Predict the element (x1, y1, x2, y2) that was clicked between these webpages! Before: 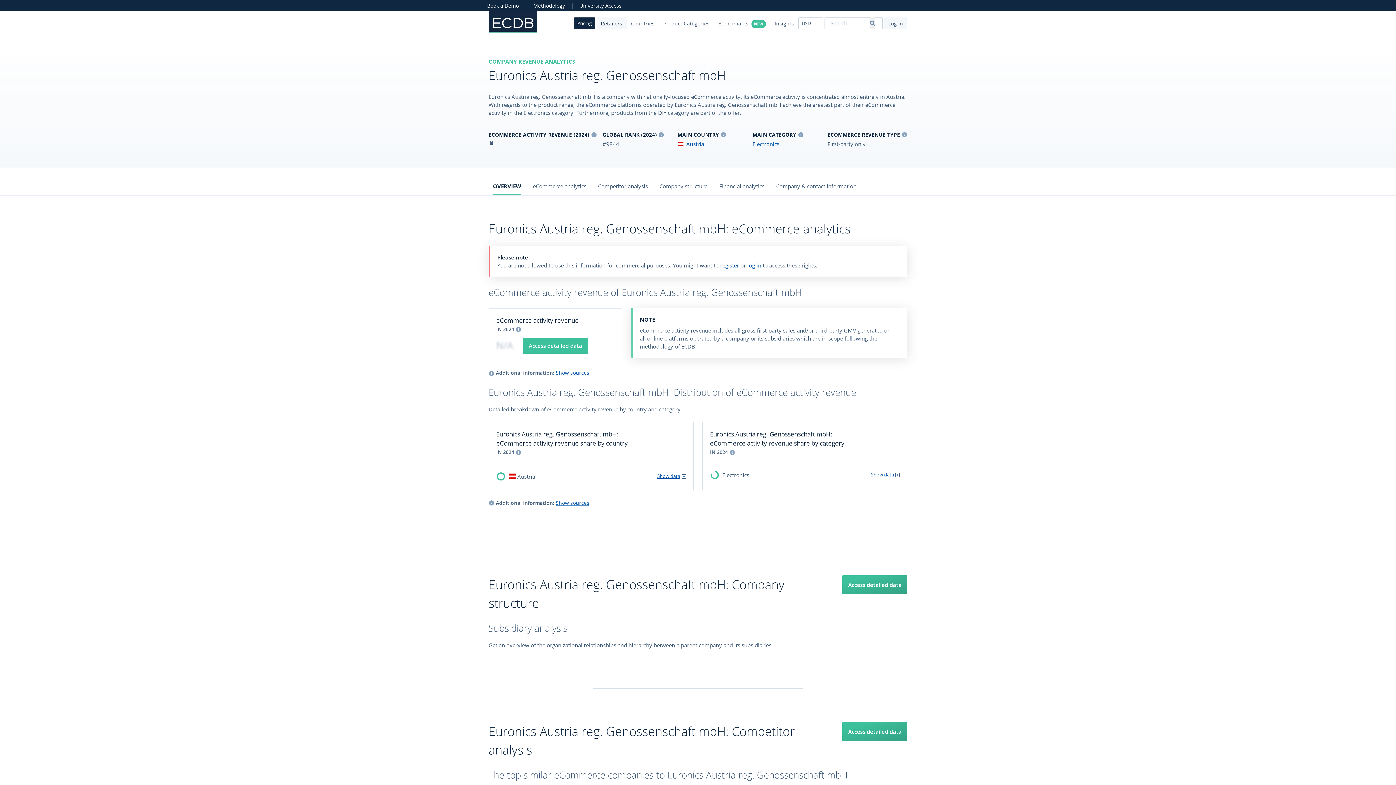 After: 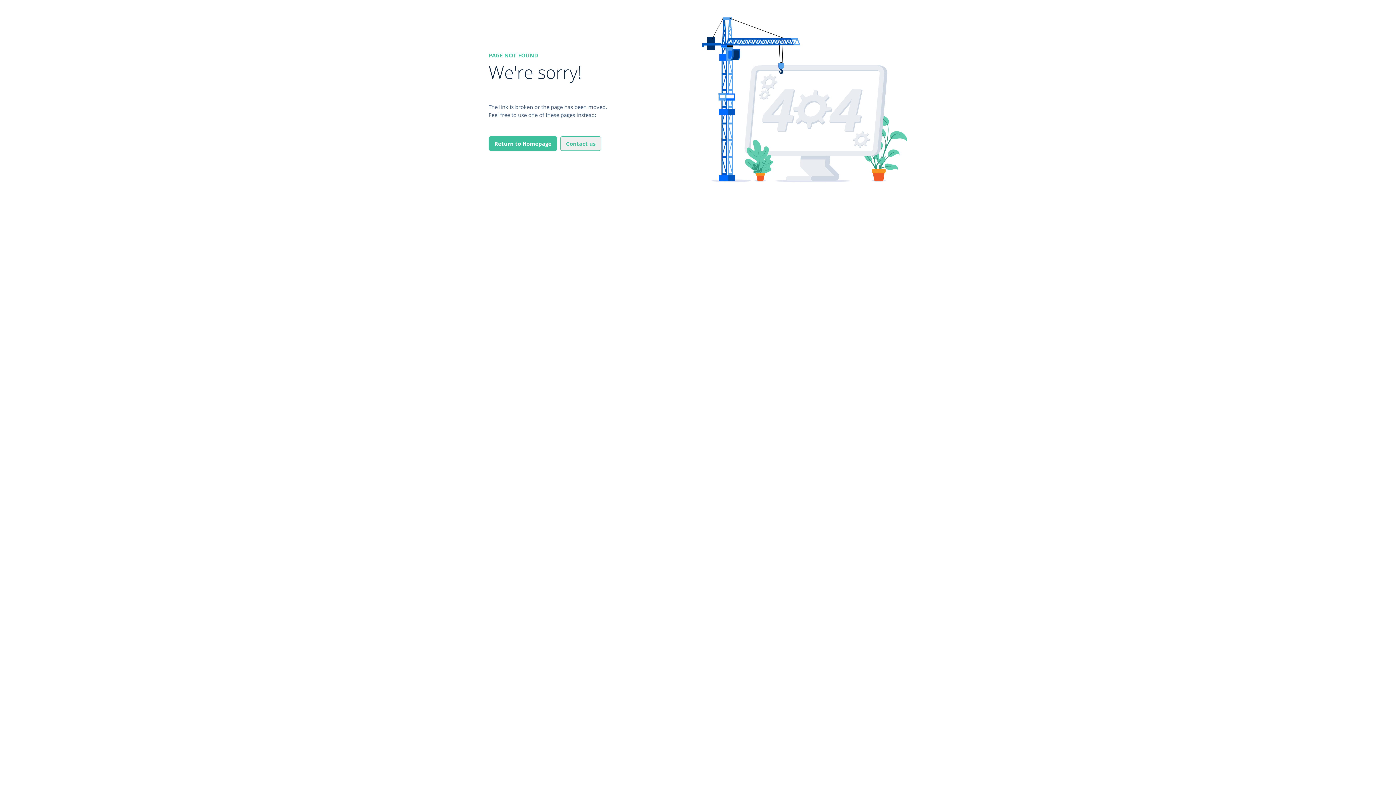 Action: bbox: (747, 261, 761, 269) label: log in